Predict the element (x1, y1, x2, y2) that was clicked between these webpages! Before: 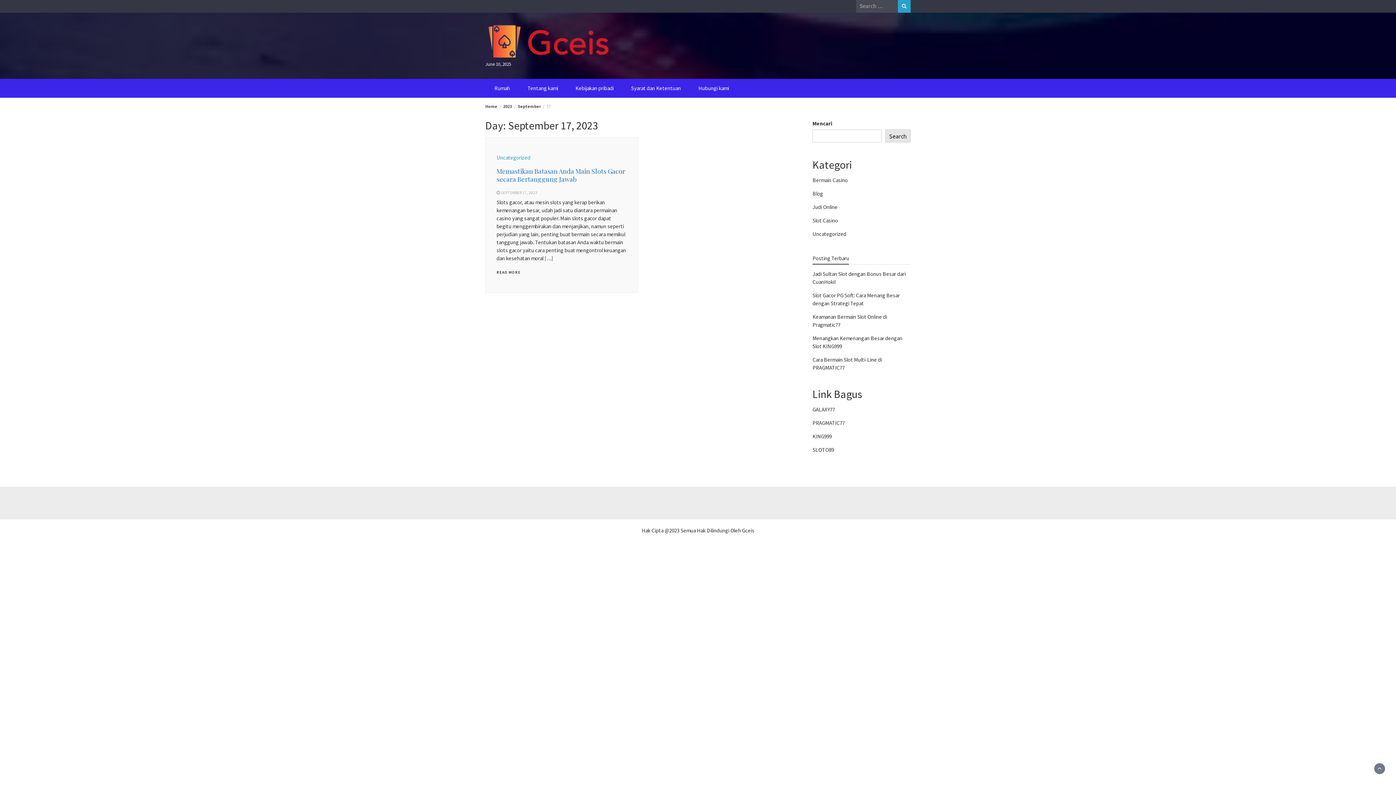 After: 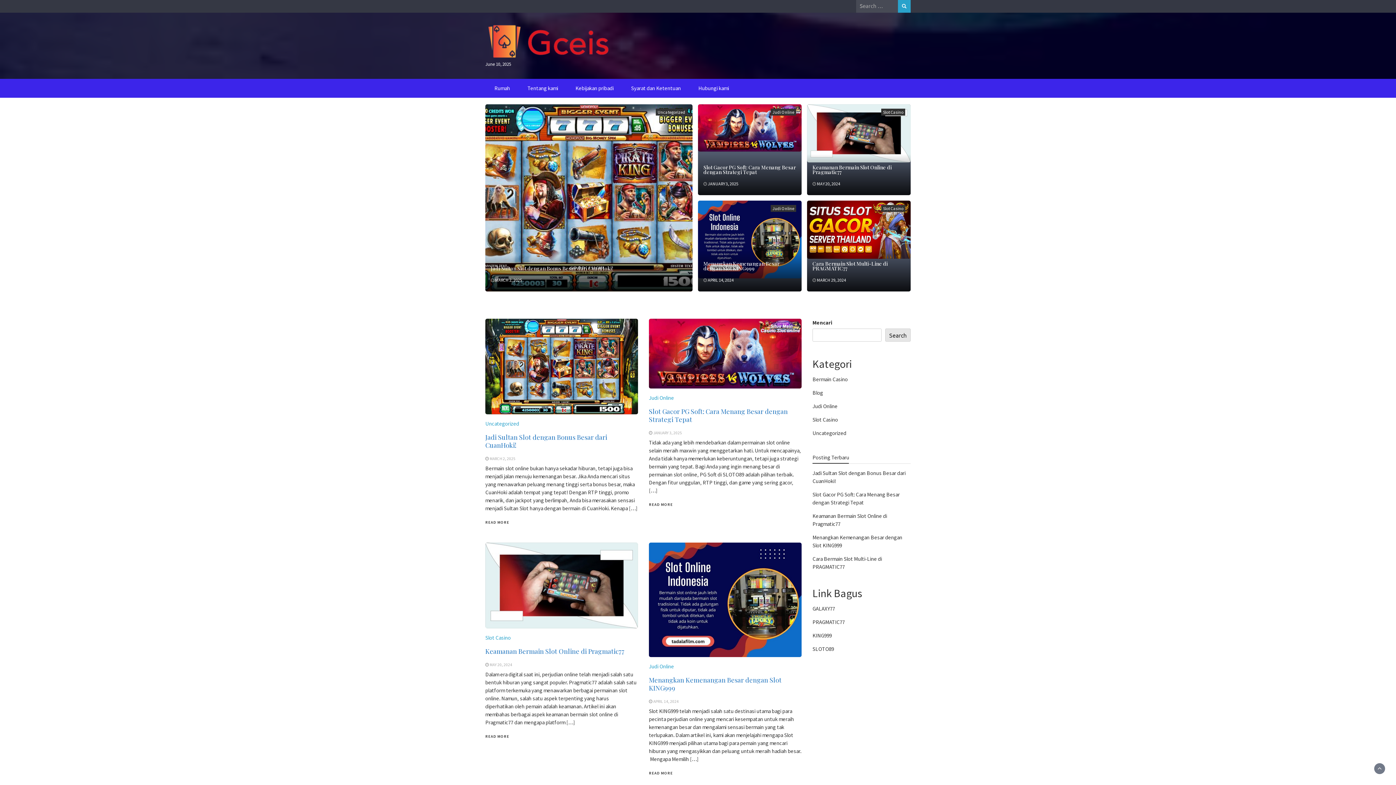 Action: bbox: (487, 78, 517, 97) label: Rumah